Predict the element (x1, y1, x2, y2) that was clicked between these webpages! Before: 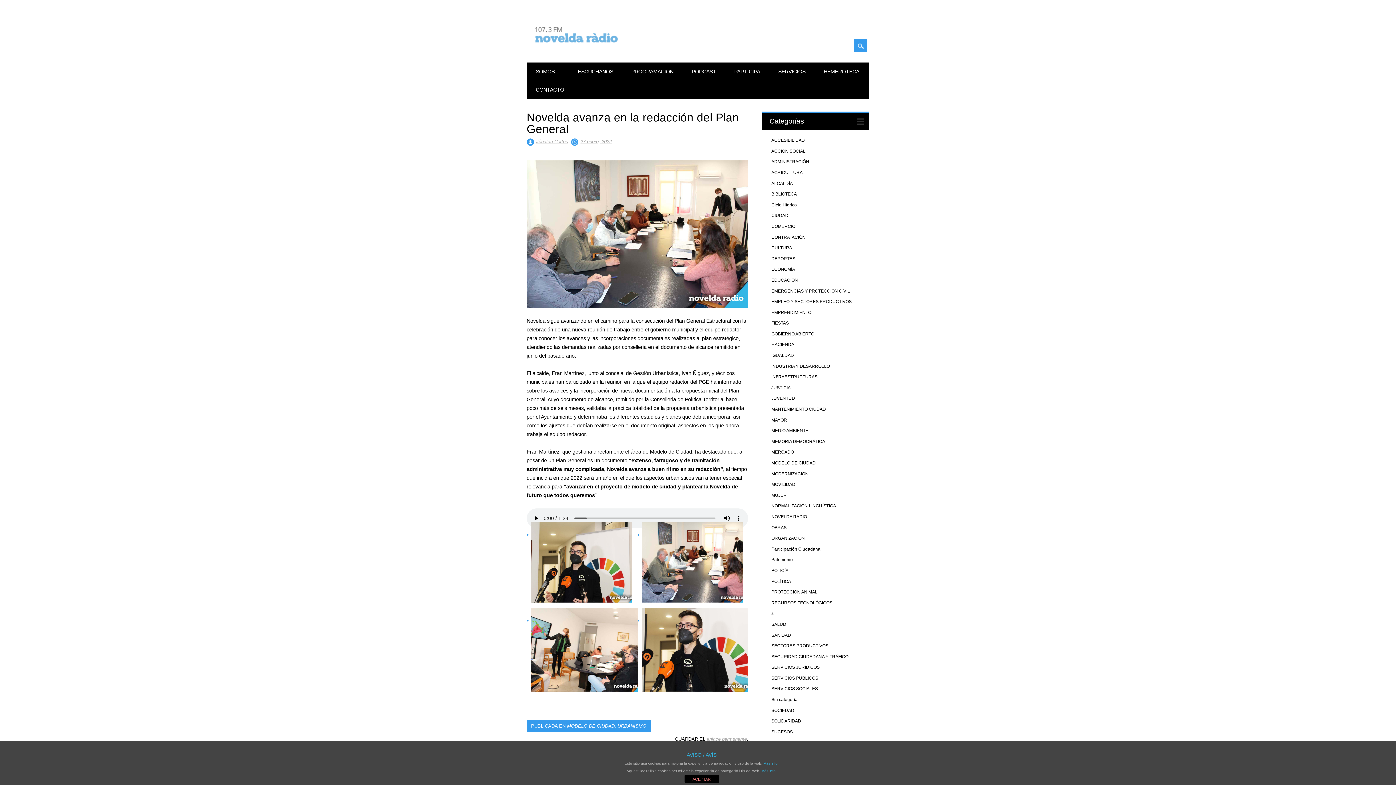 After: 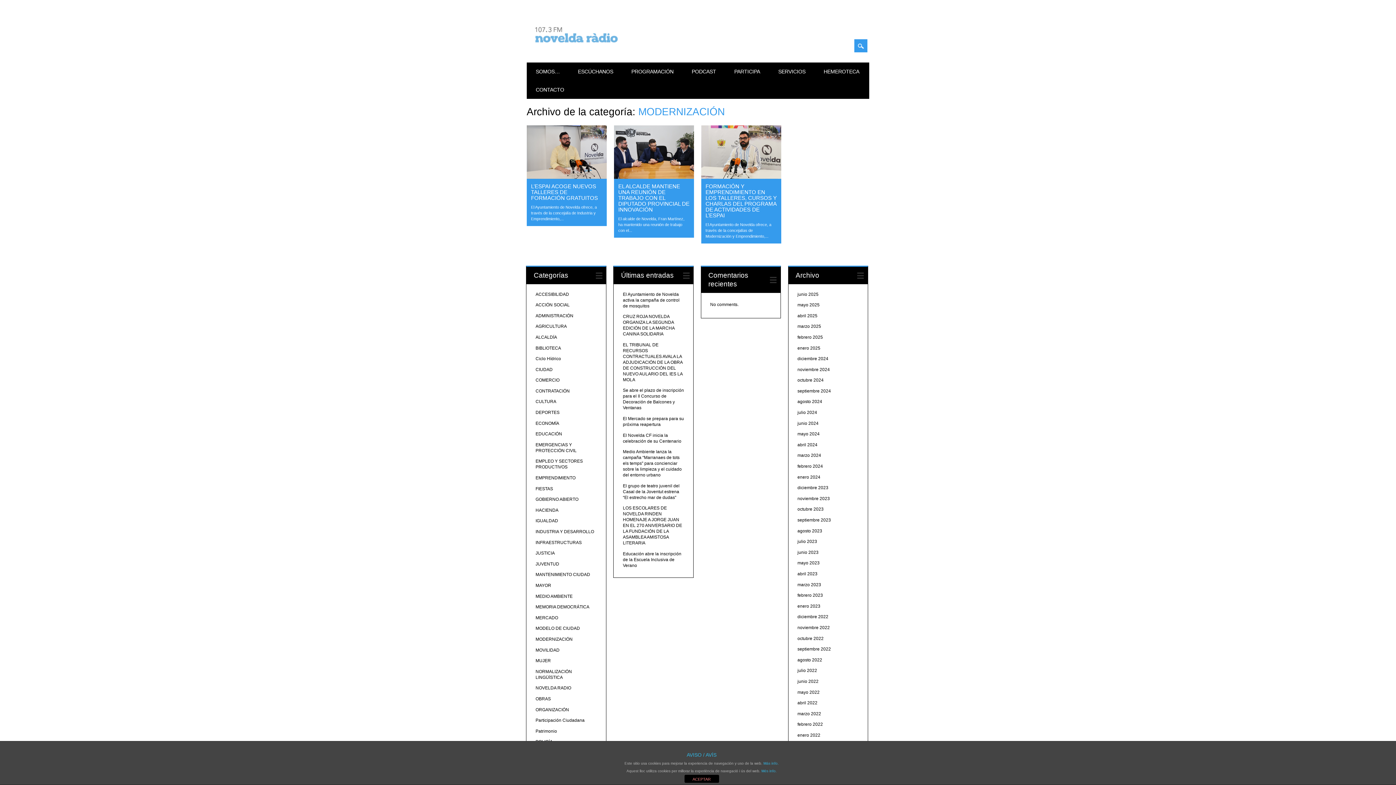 Action: label: MODERNIZACIÓN bbox: (771, 471, 808, 476)